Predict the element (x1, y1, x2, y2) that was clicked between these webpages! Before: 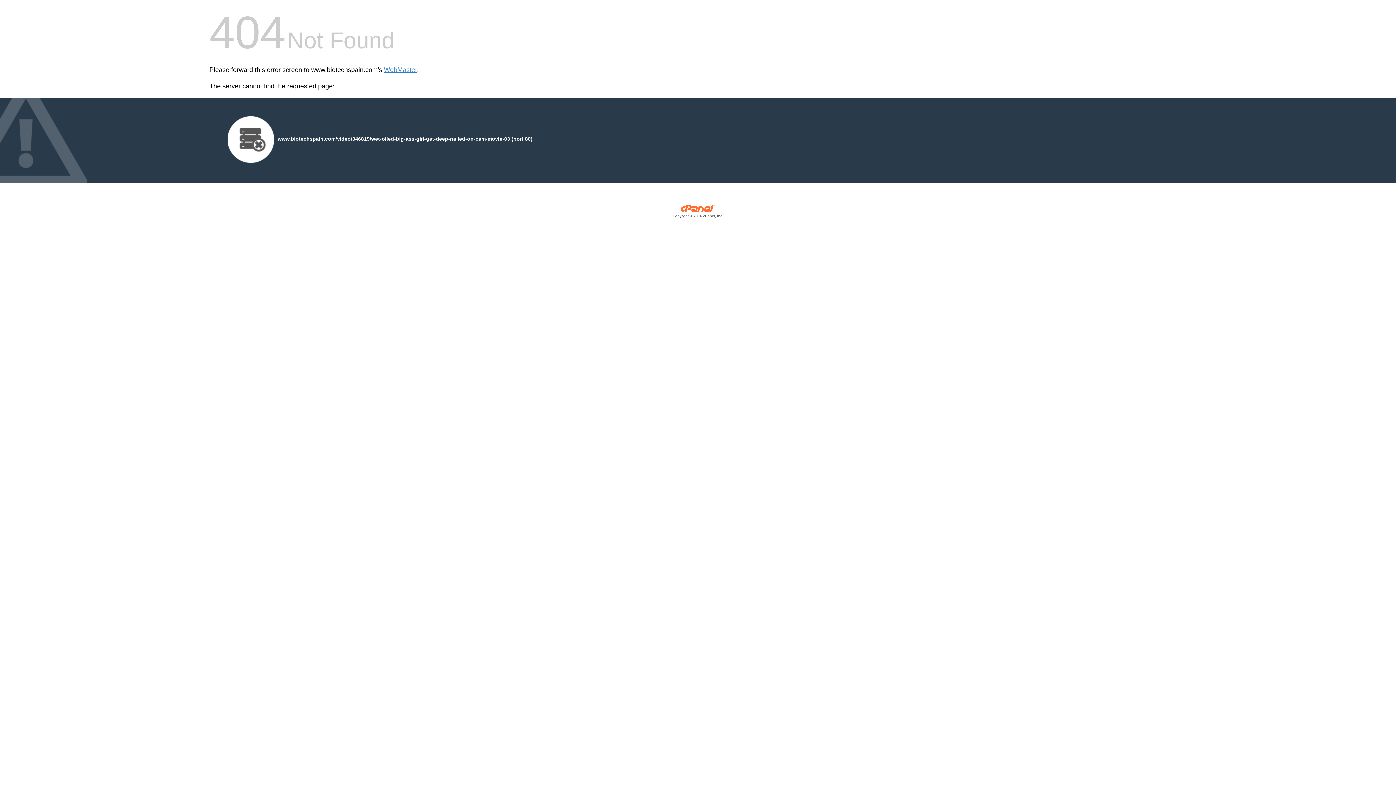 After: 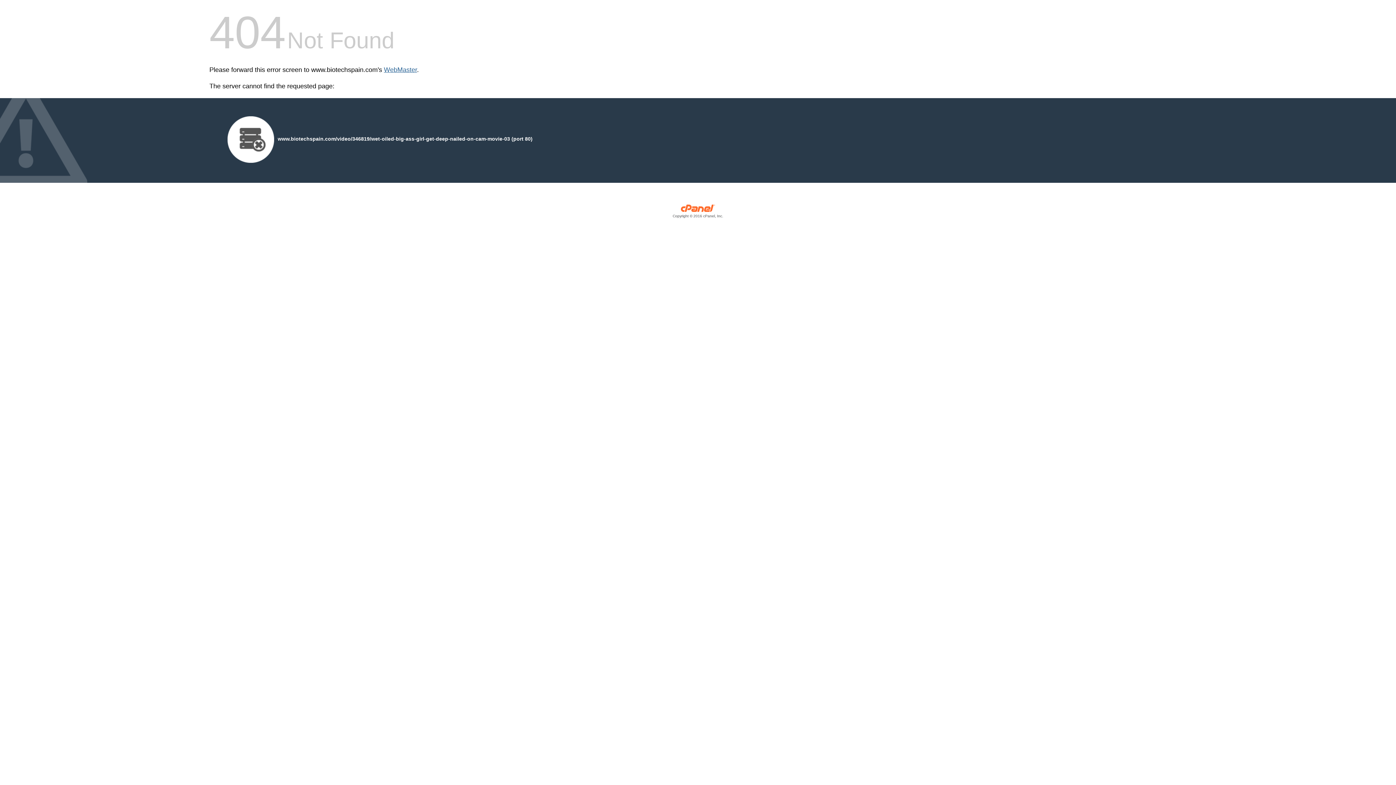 Action: bbox: (384, 66, 417, 73) label: WebMaster